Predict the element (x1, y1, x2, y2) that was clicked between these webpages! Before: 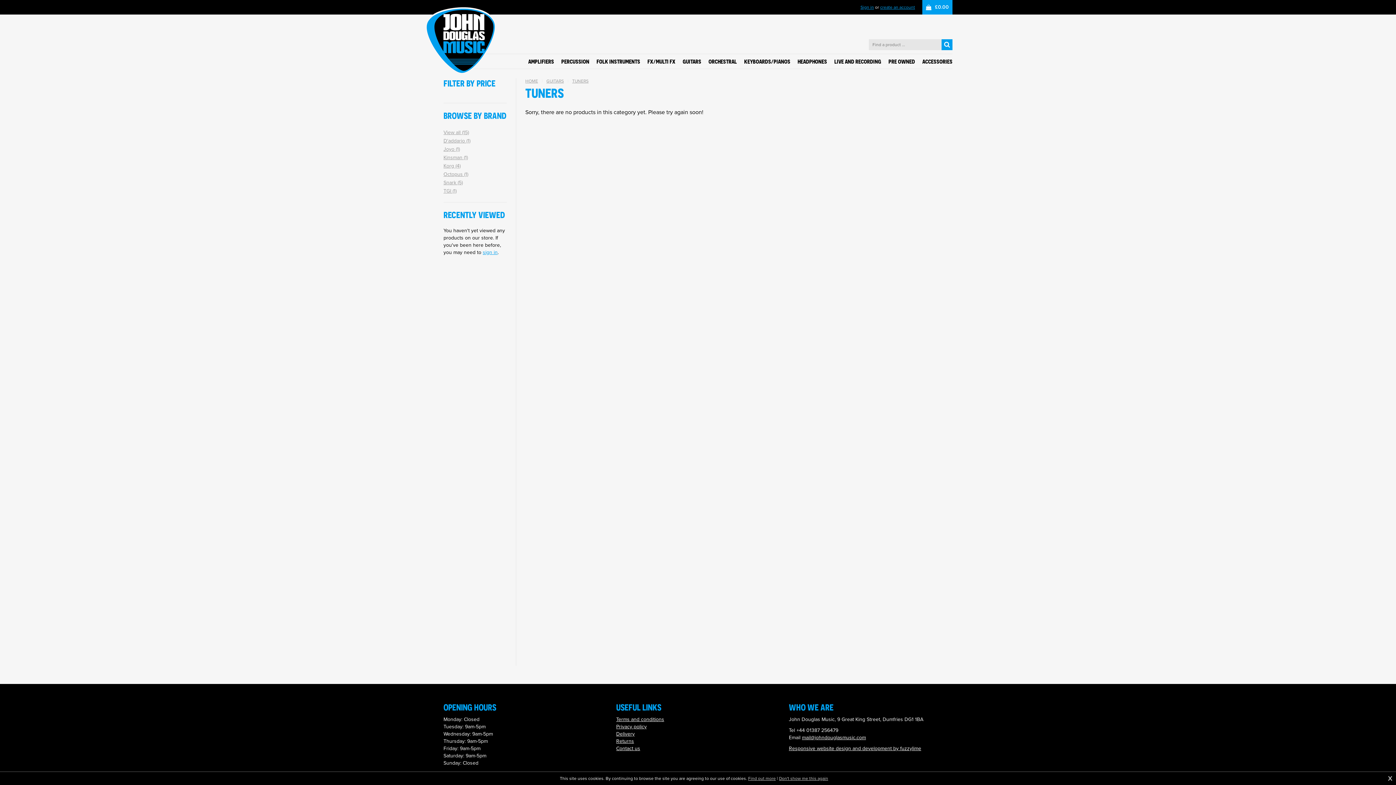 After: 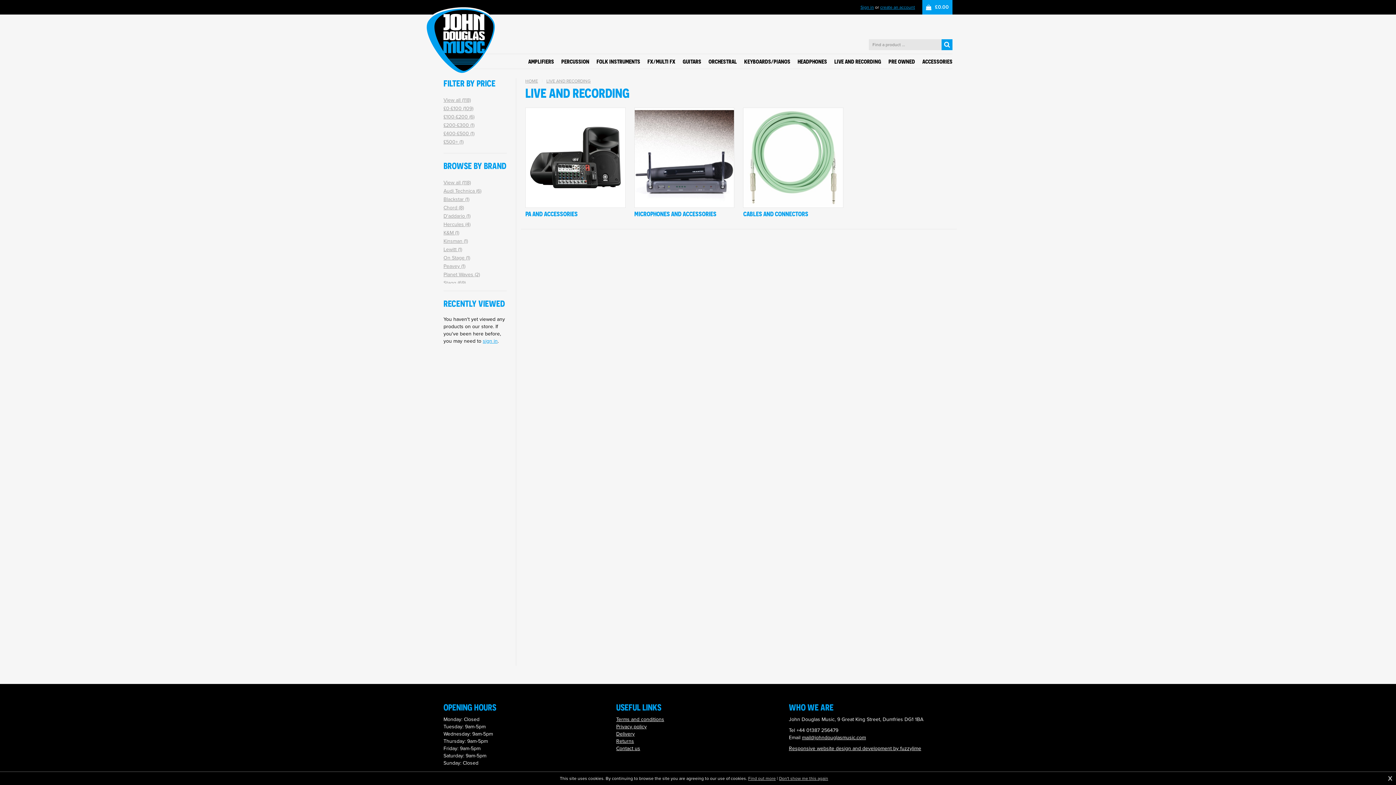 Action: bbox: (834, 54, 881, 68) label: LIVE AND RECORDING